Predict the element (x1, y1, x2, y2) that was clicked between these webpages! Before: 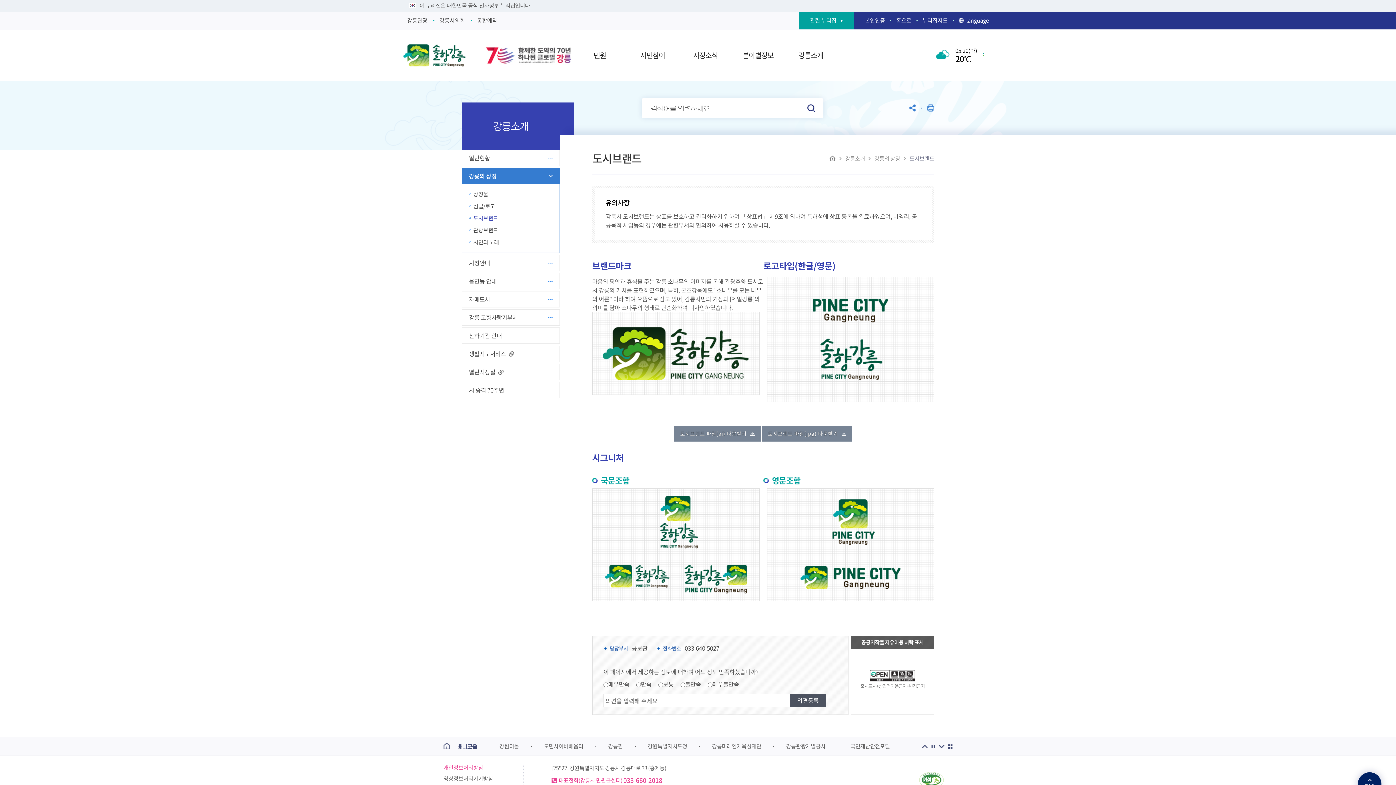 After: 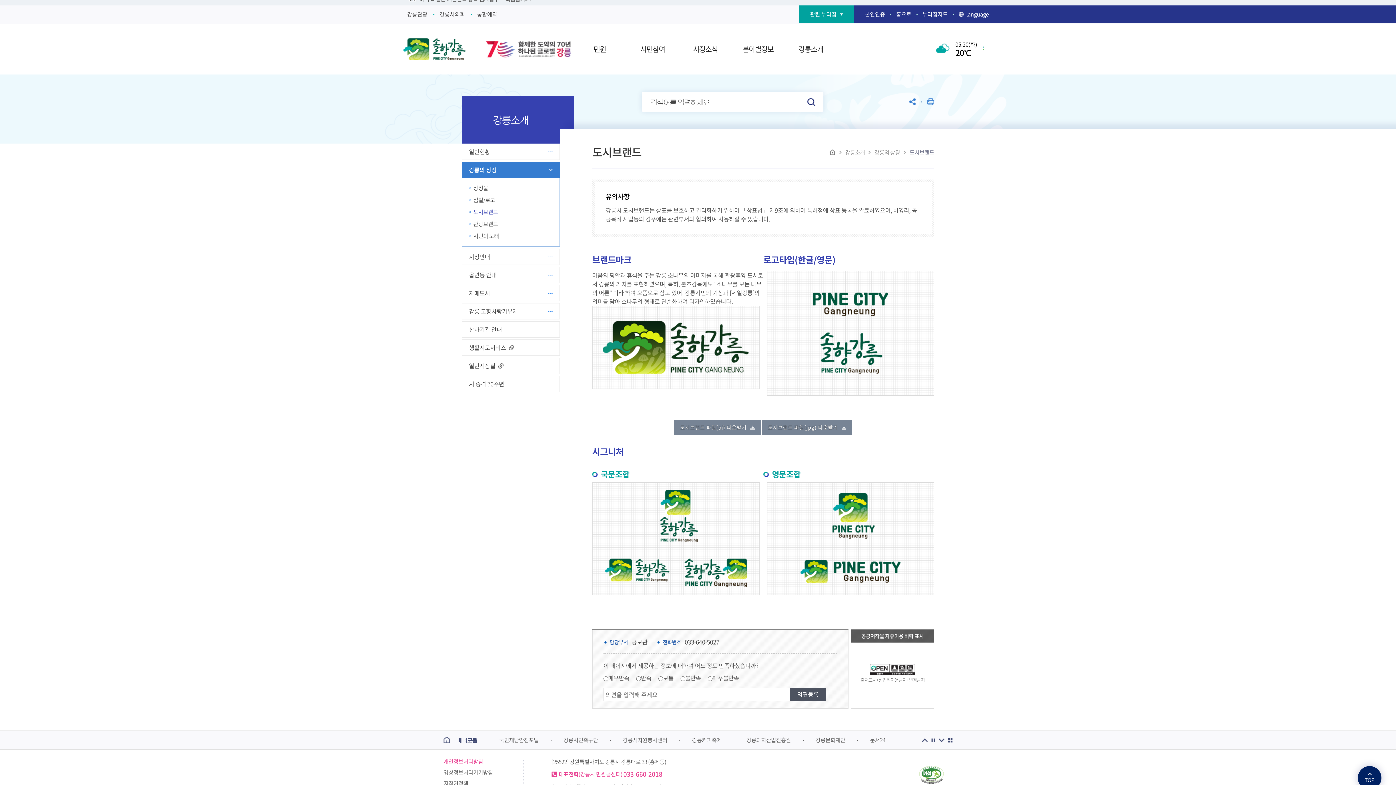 Action: bbox: (918, 769, 952, 791)